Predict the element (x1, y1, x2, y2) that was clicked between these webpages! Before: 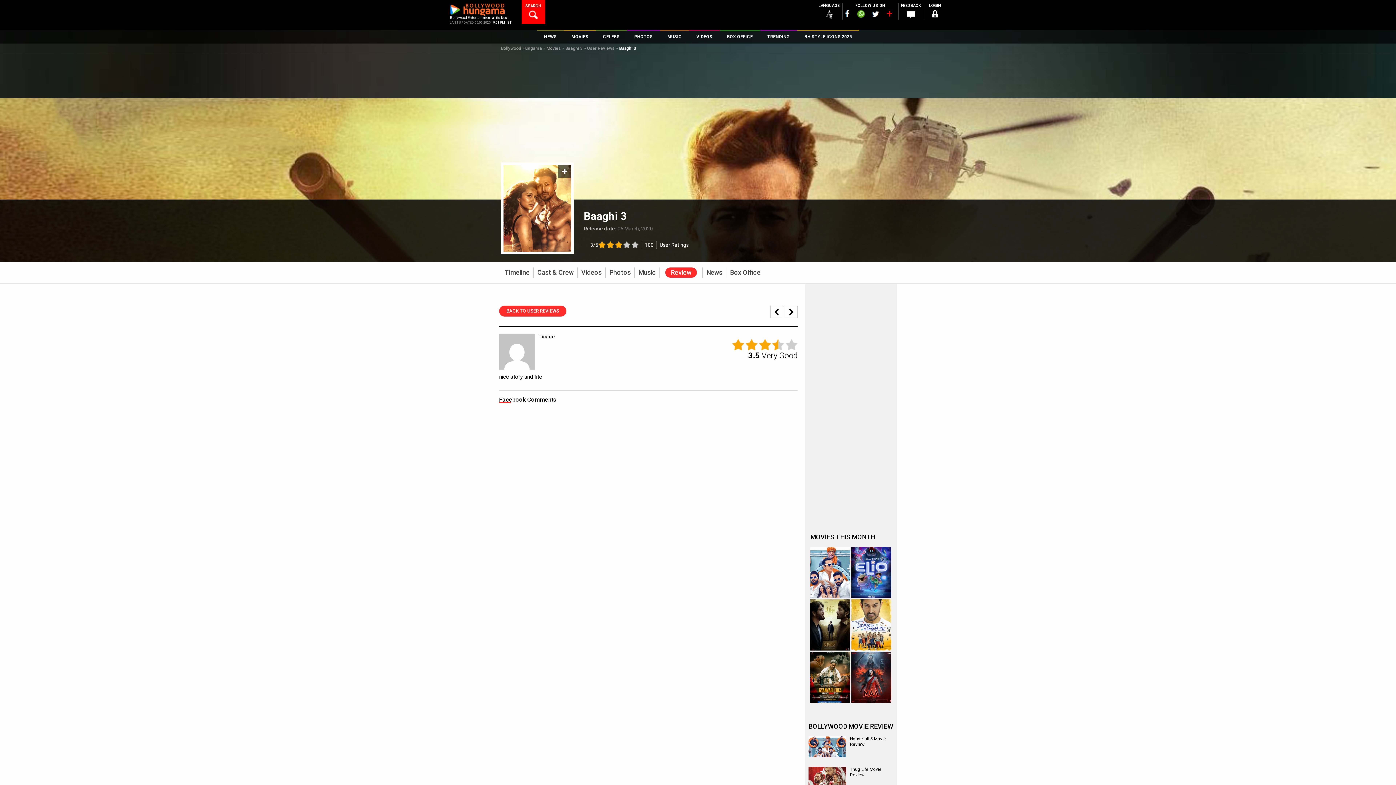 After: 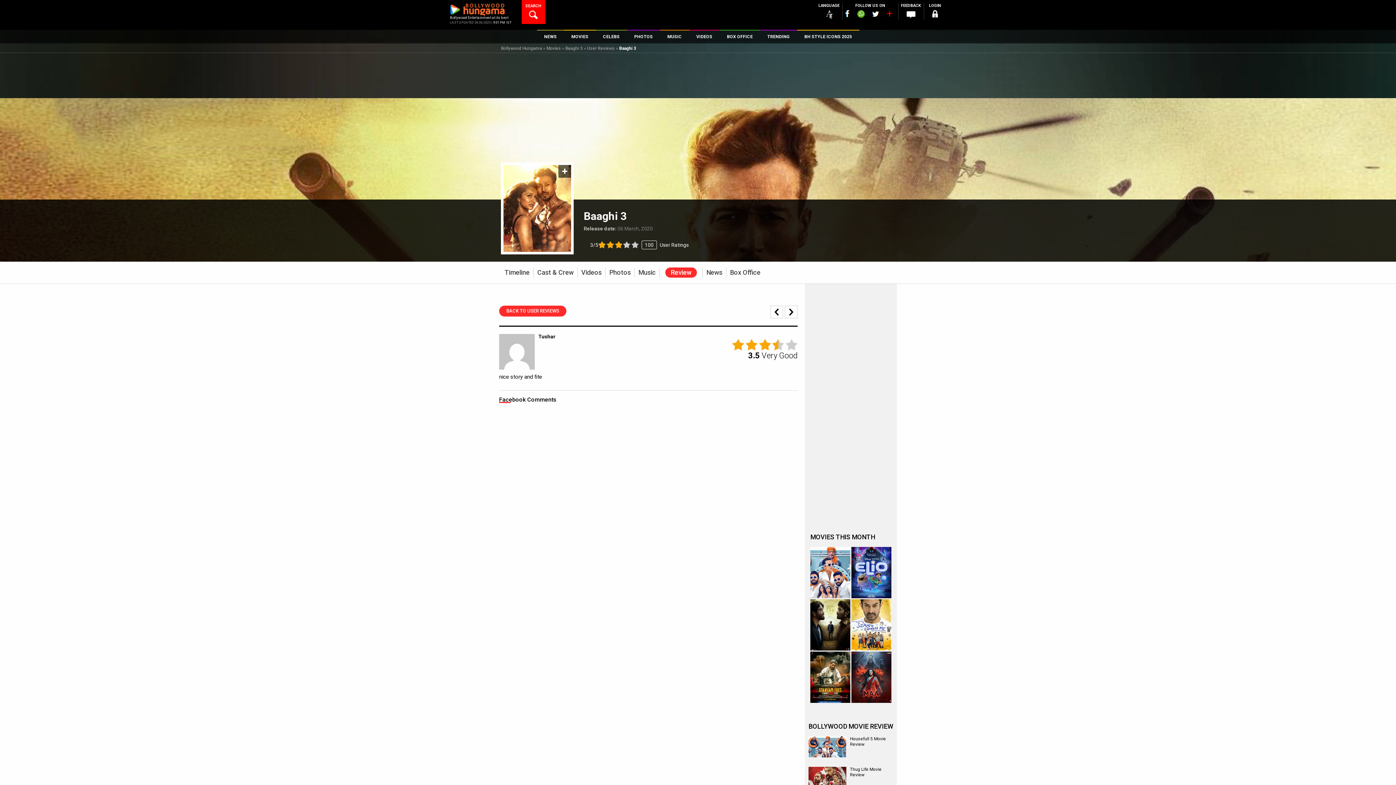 Action: bbox: (856, 10, 864, 19)